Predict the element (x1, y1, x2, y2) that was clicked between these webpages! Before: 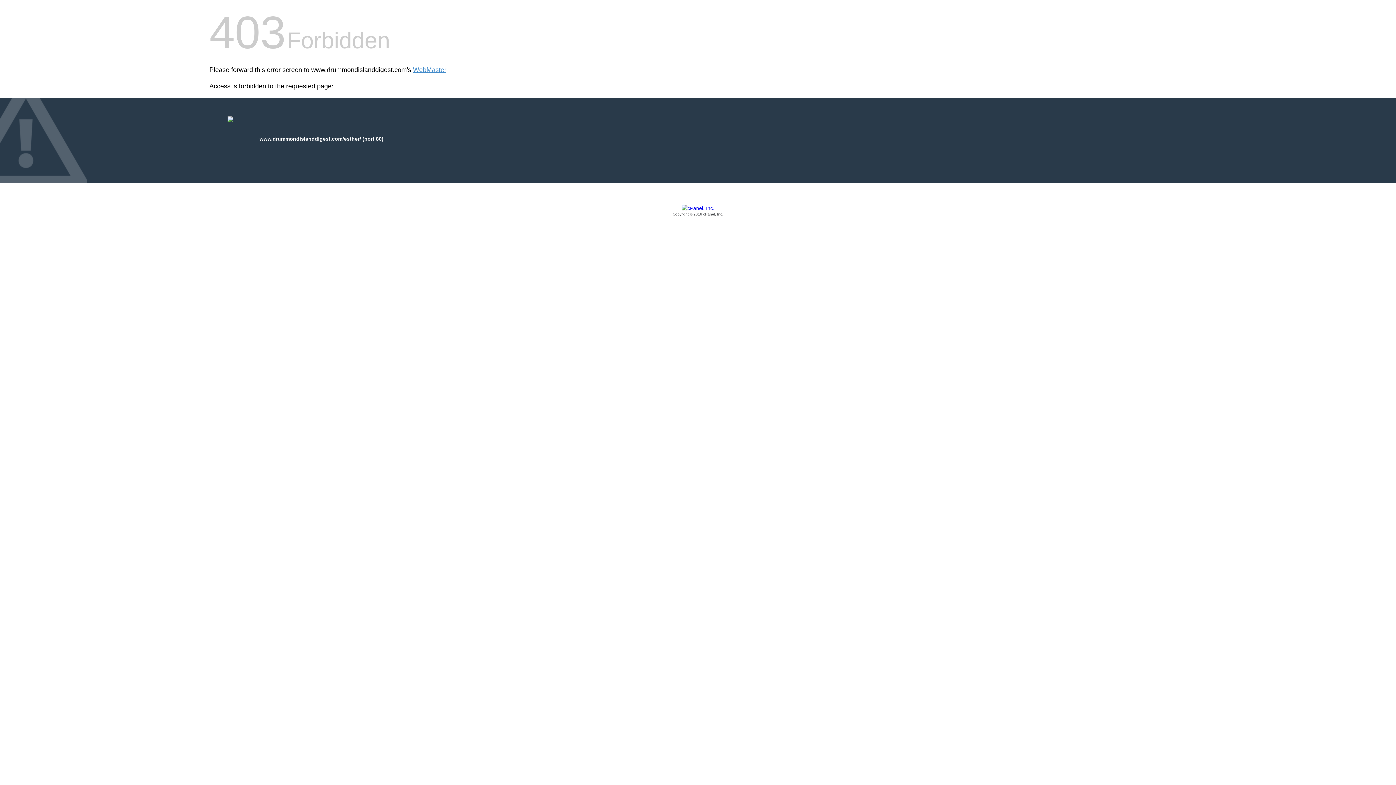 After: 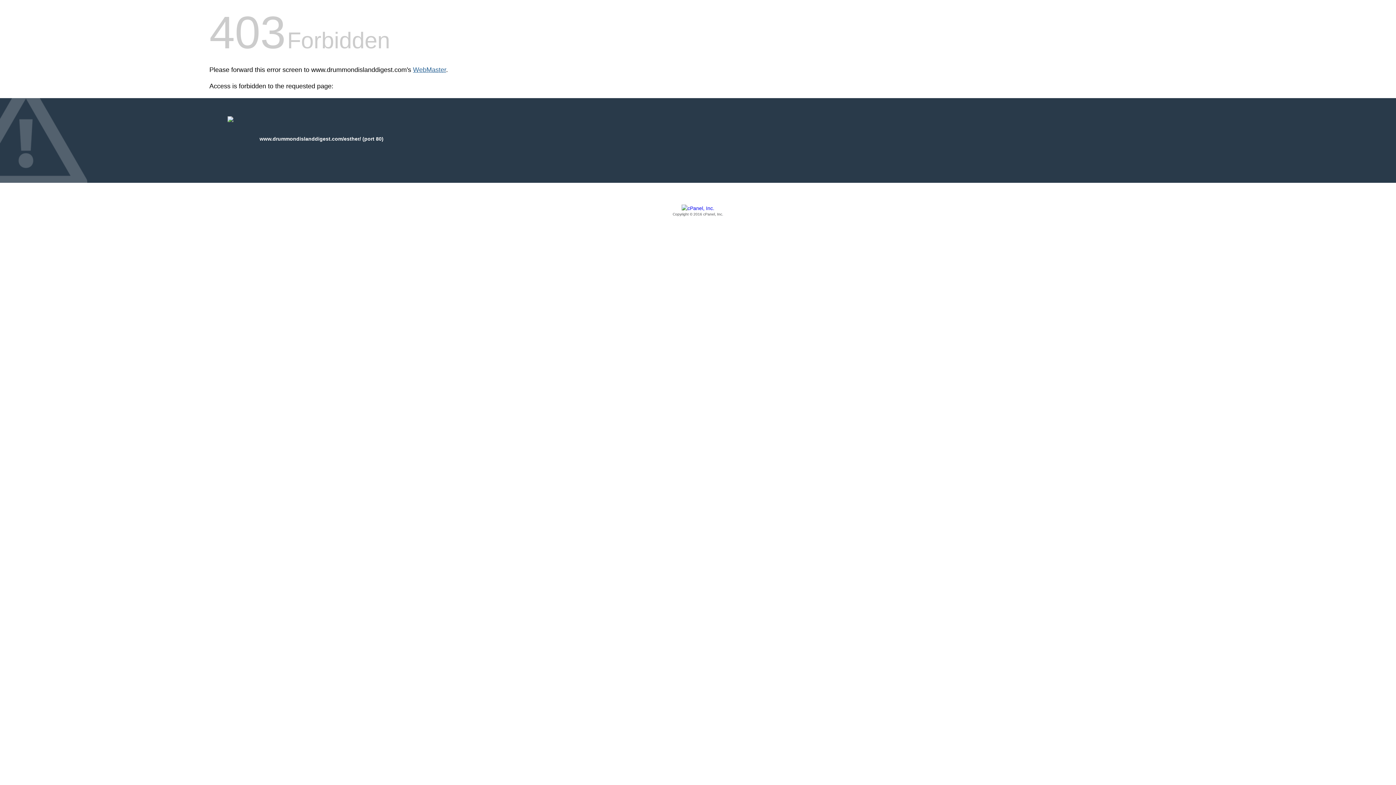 Action: bbox: (413, 66, 446, 73) label: WebMaster